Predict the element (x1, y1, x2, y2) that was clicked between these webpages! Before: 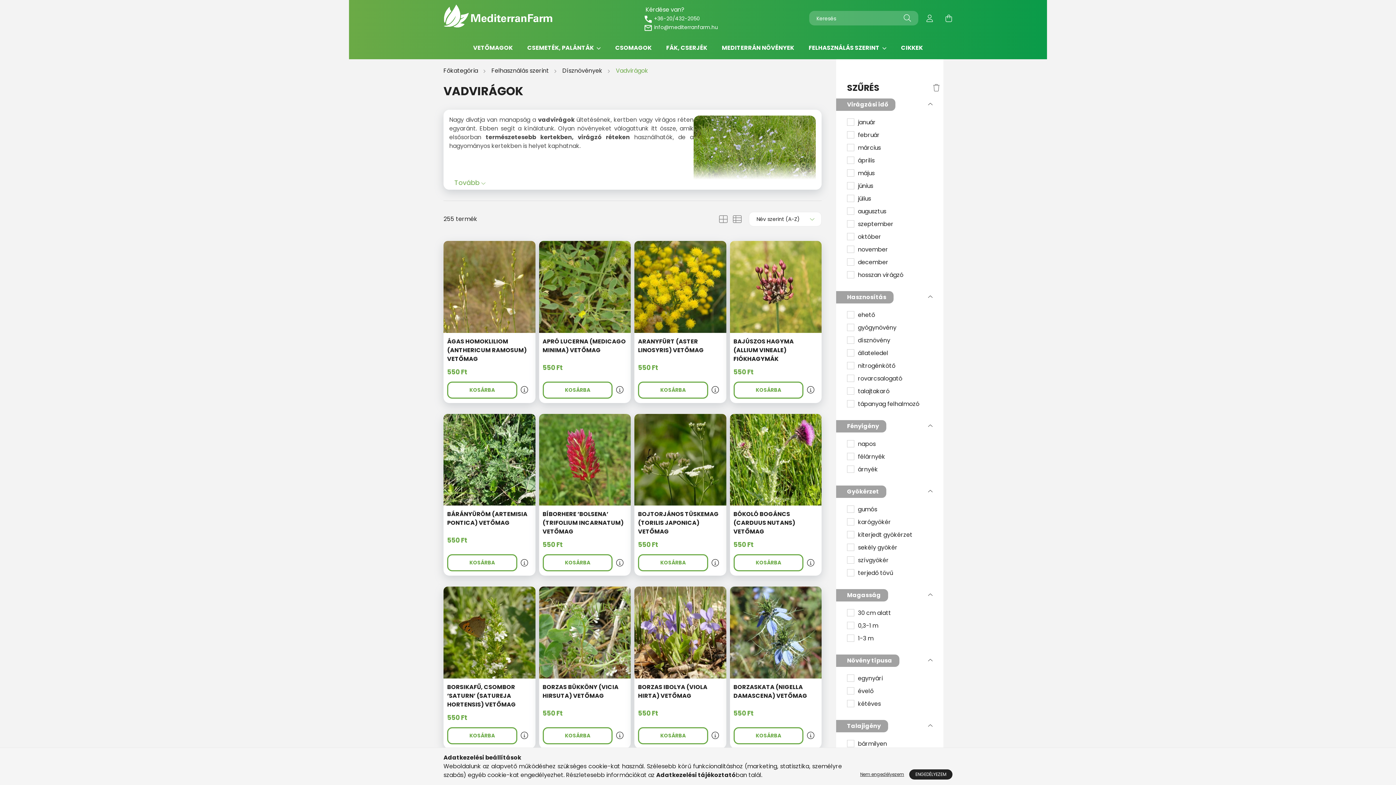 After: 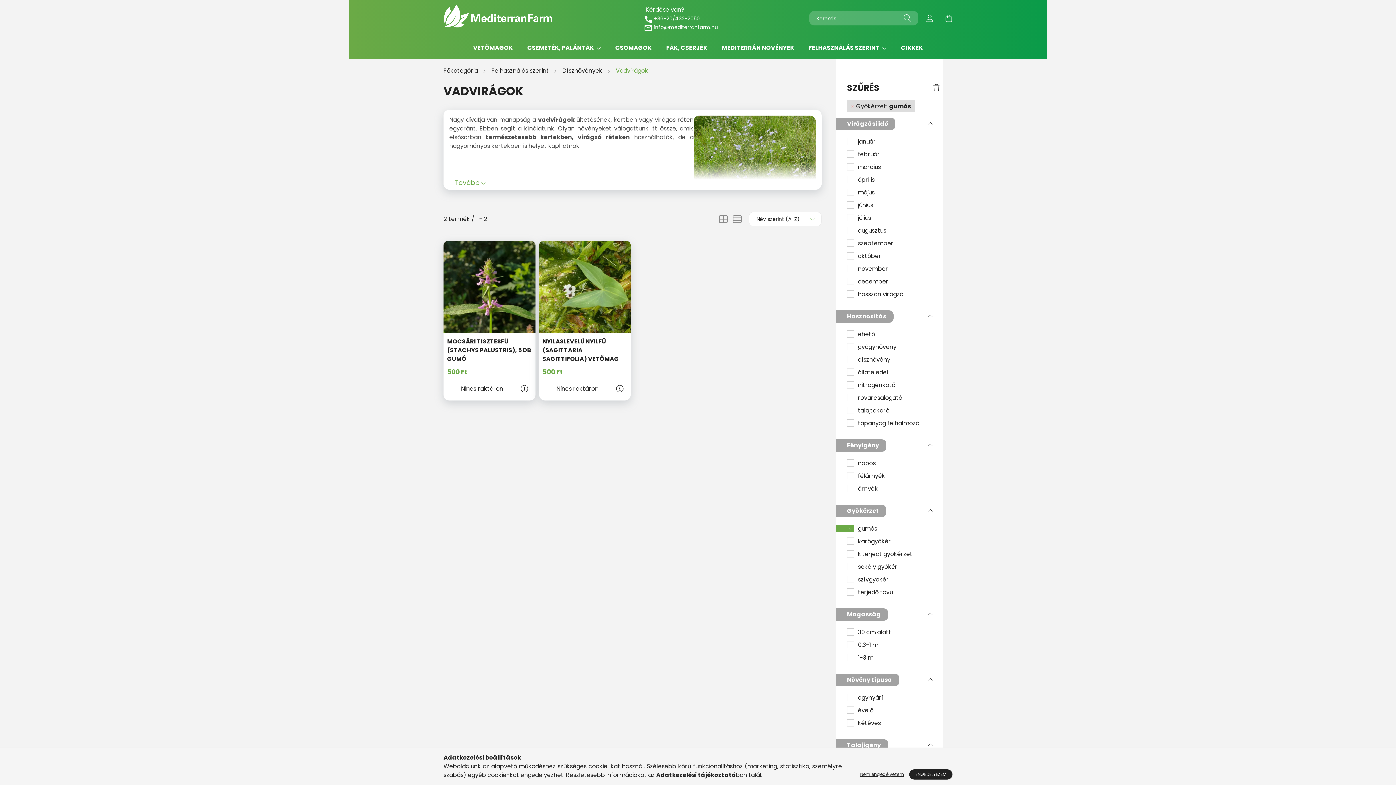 Action: bbox: (858, 505, 877, 513) label: gumós